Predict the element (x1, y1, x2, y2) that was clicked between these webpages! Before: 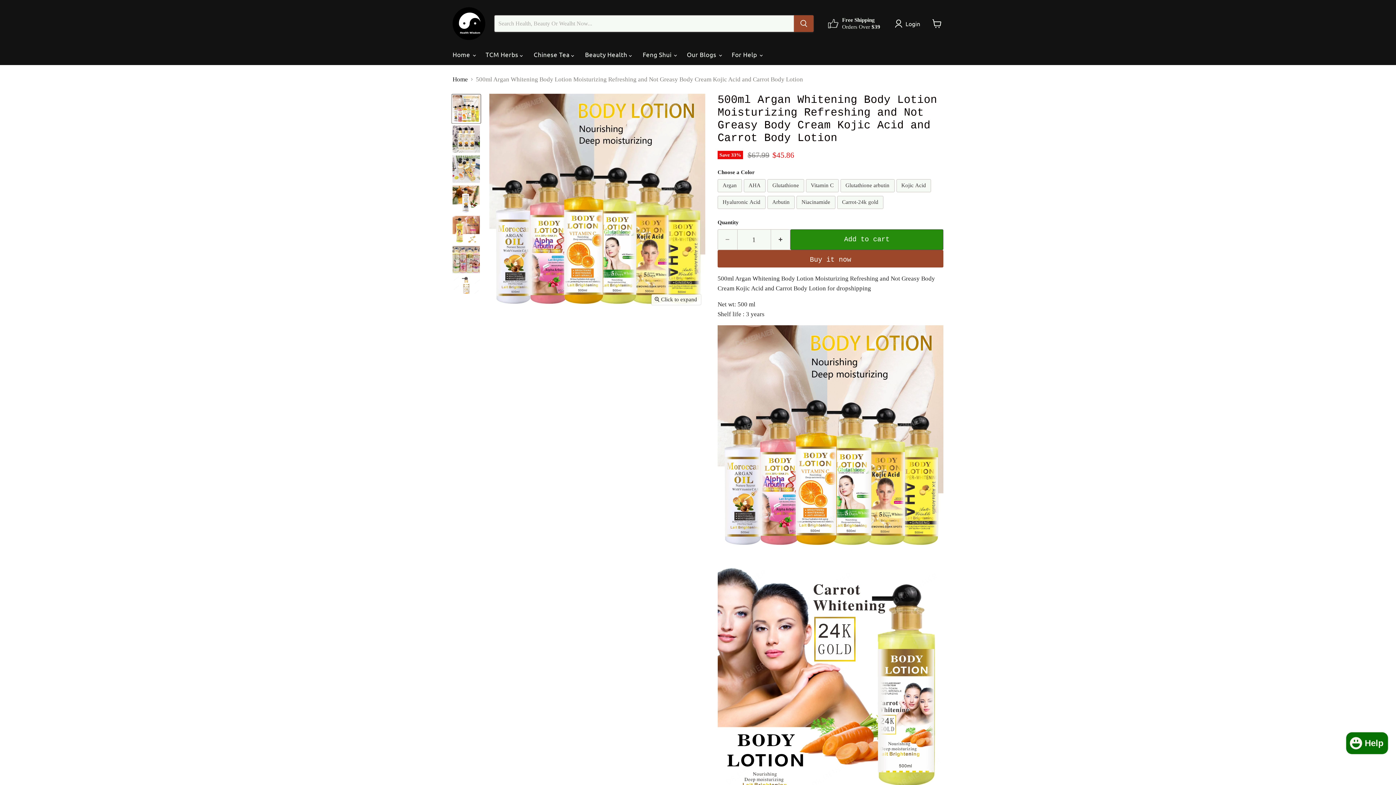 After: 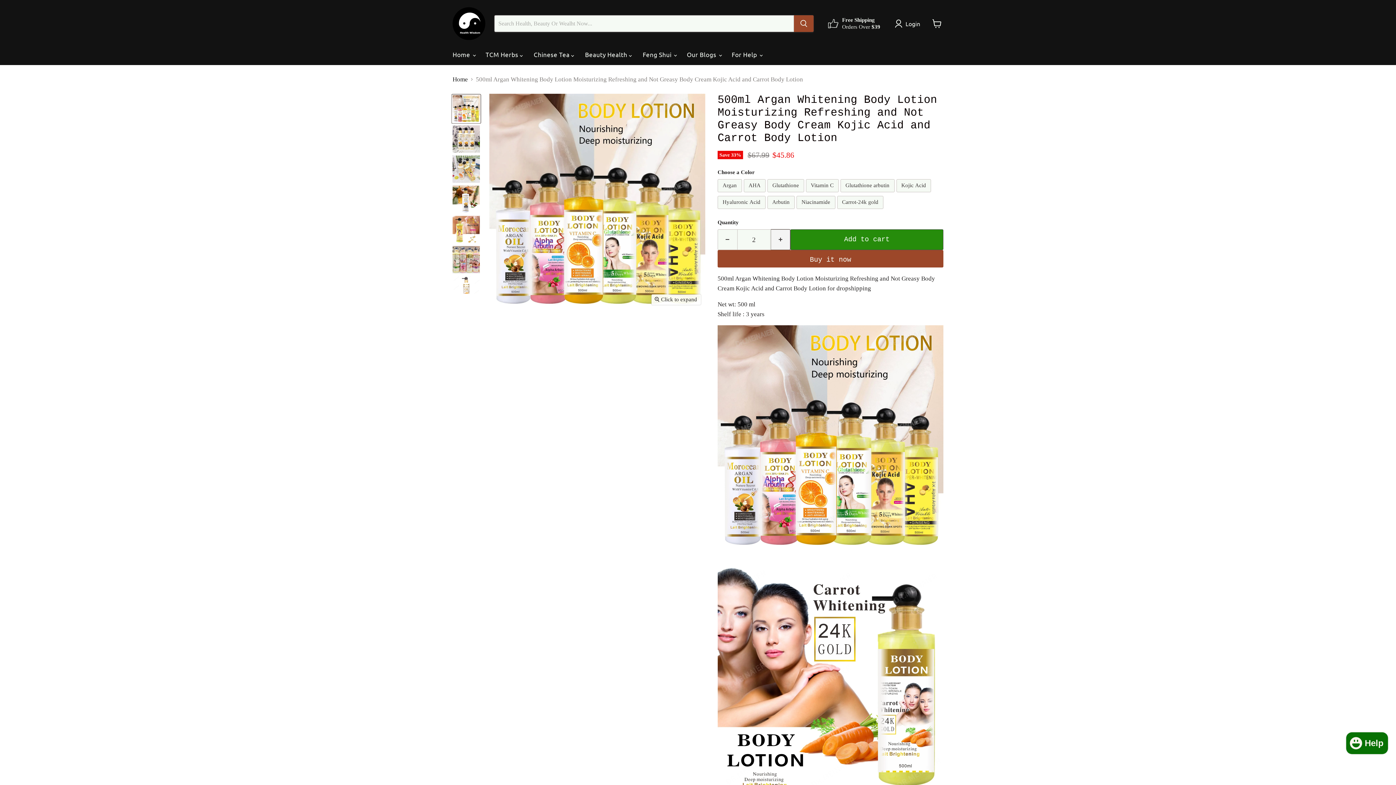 Action: bbox: (771, 229, 790, 250) label: Increase quantity by 1